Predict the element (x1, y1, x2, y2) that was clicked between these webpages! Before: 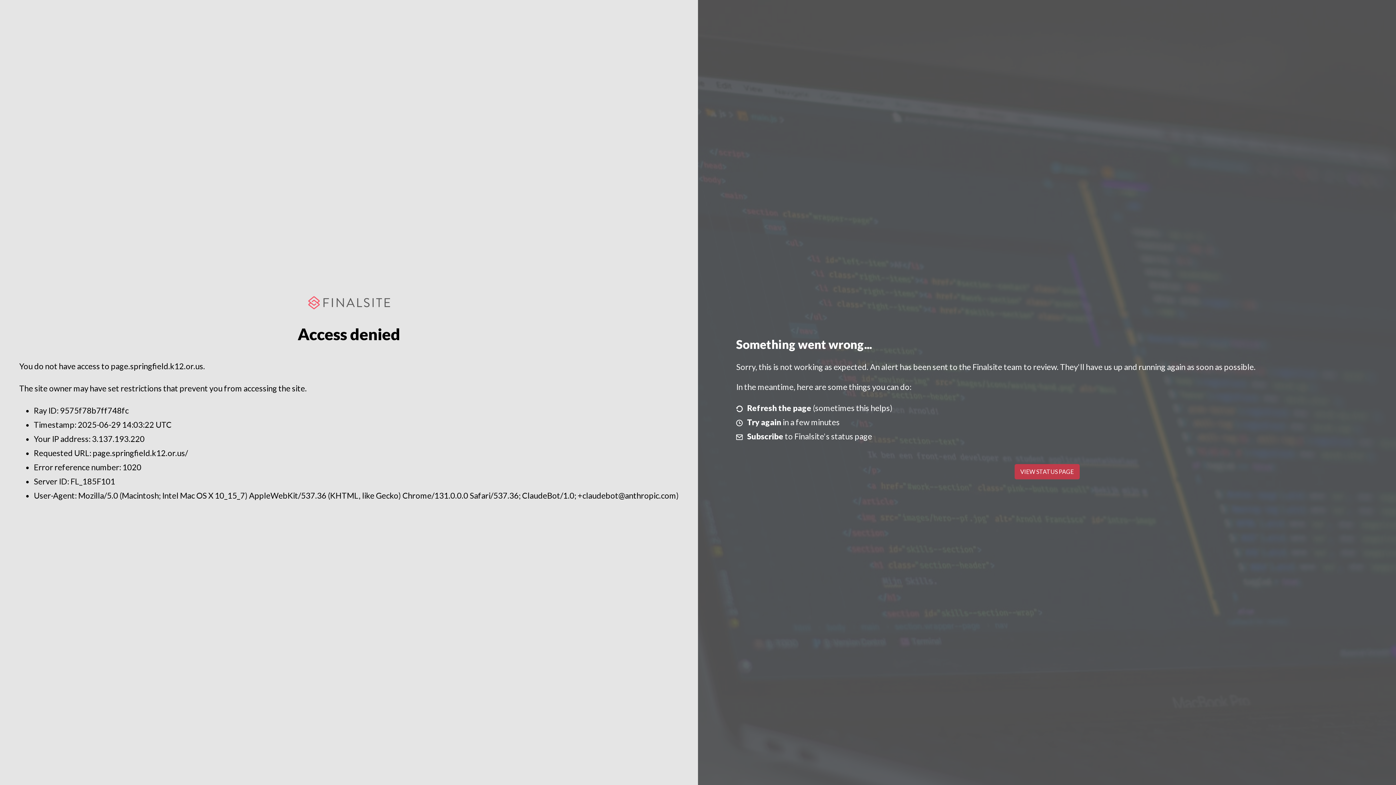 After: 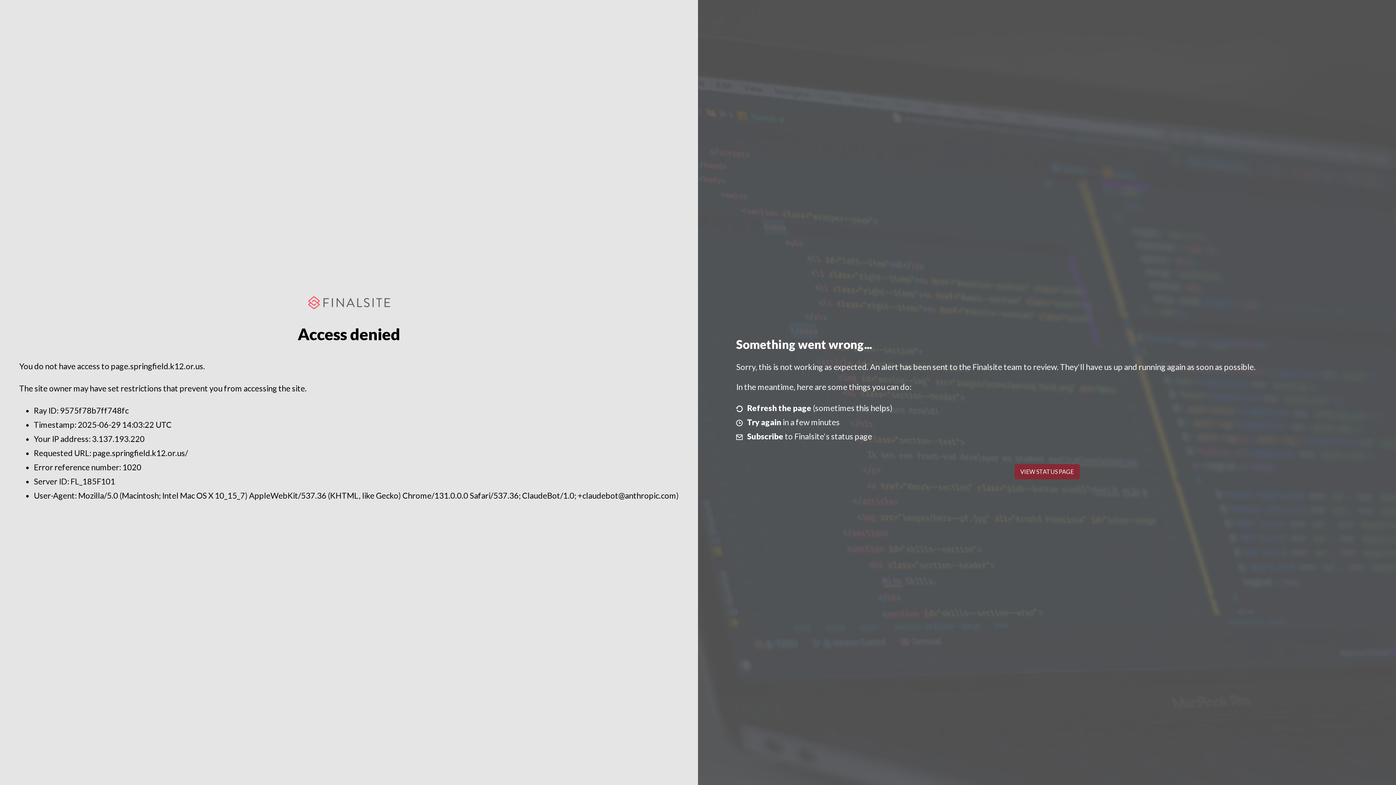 Action: label: VIEW STATUS PAGE bbox: (1014, 464, 1079, 479)